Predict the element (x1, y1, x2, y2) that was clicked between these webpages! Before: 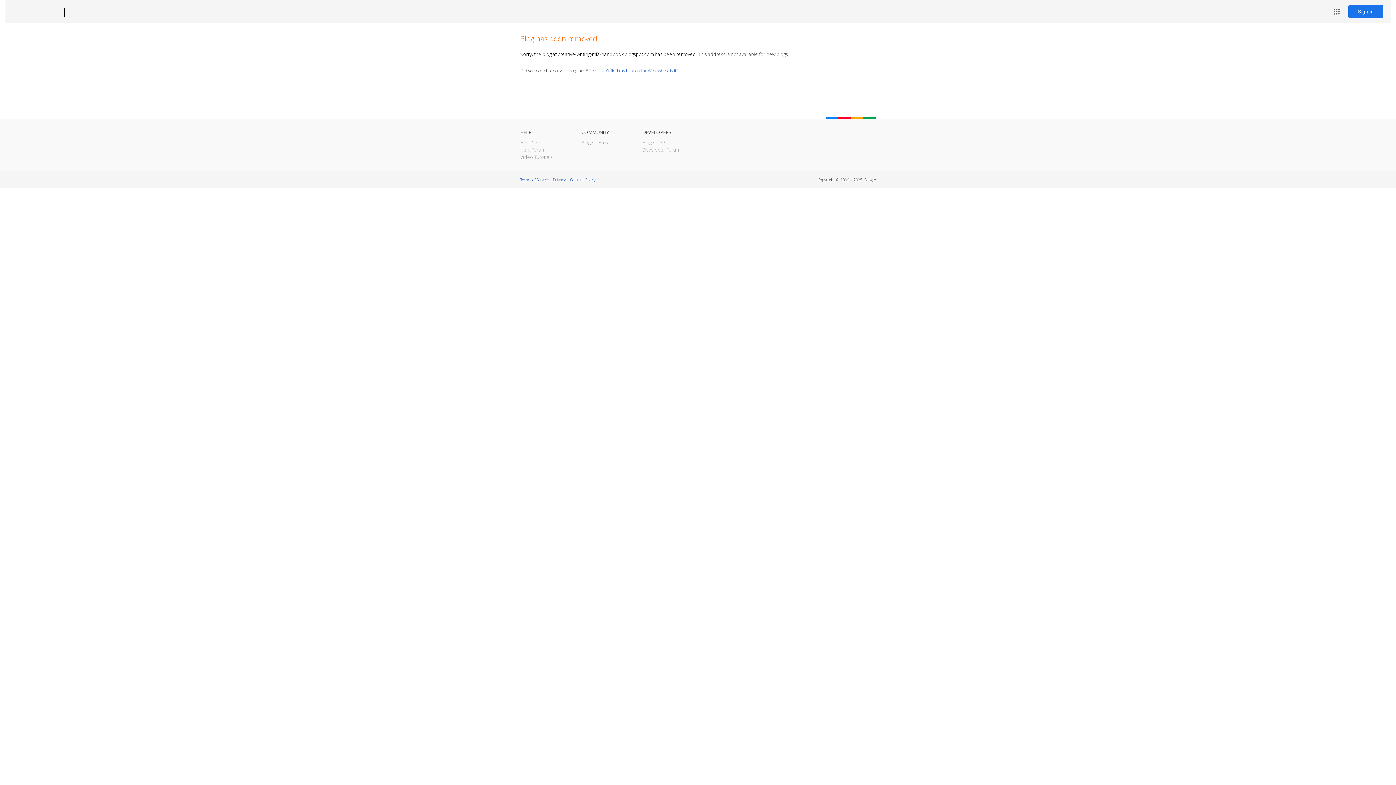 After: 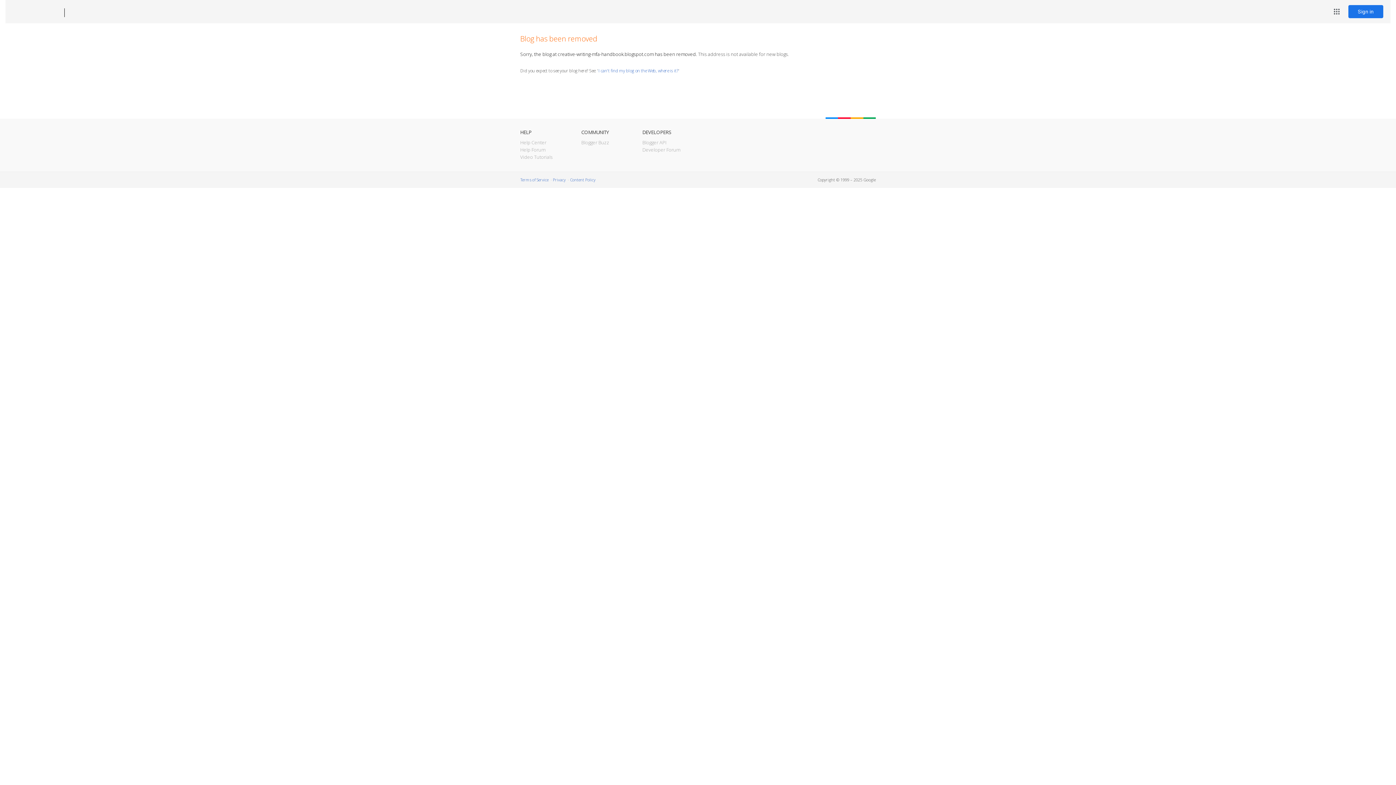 Action: bbox: (12, 7, 53, 17) label: Blogger